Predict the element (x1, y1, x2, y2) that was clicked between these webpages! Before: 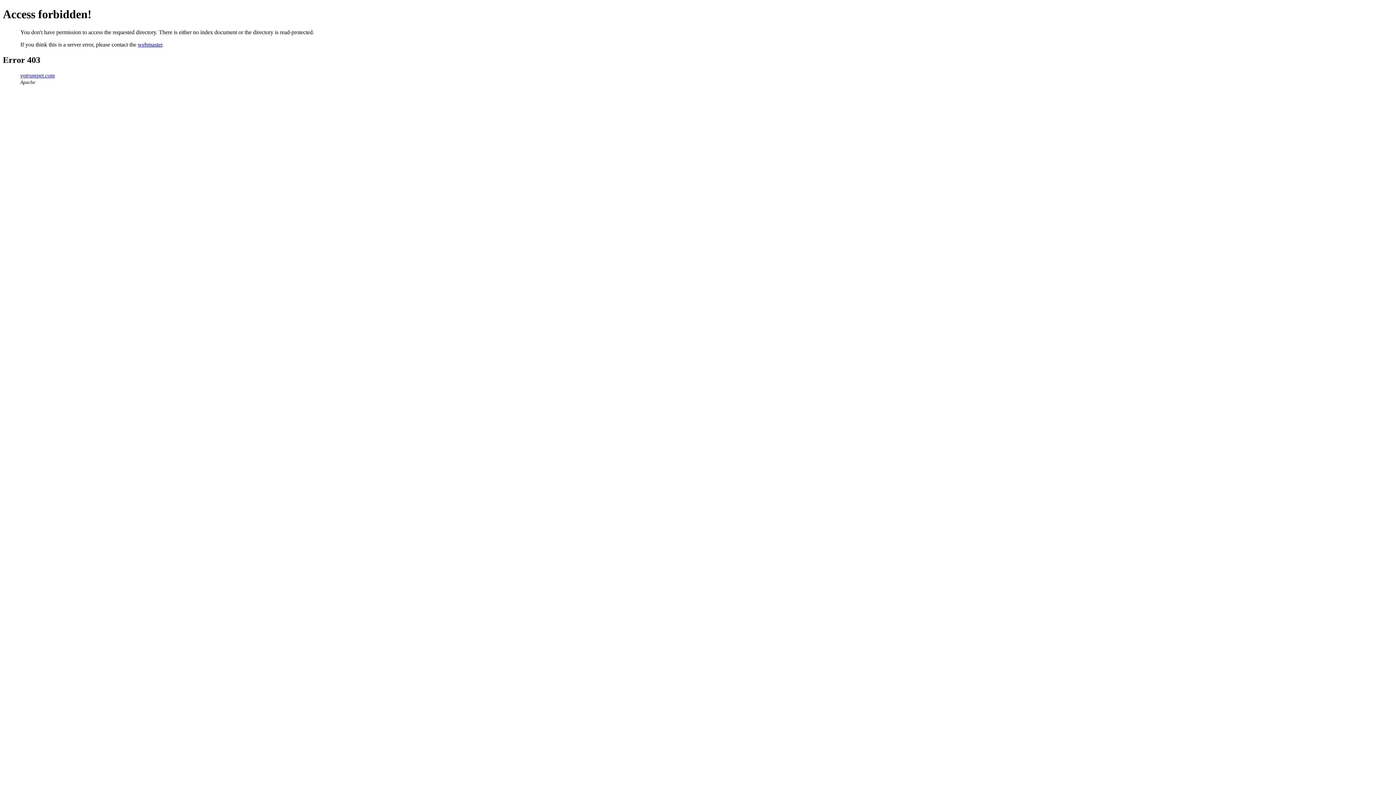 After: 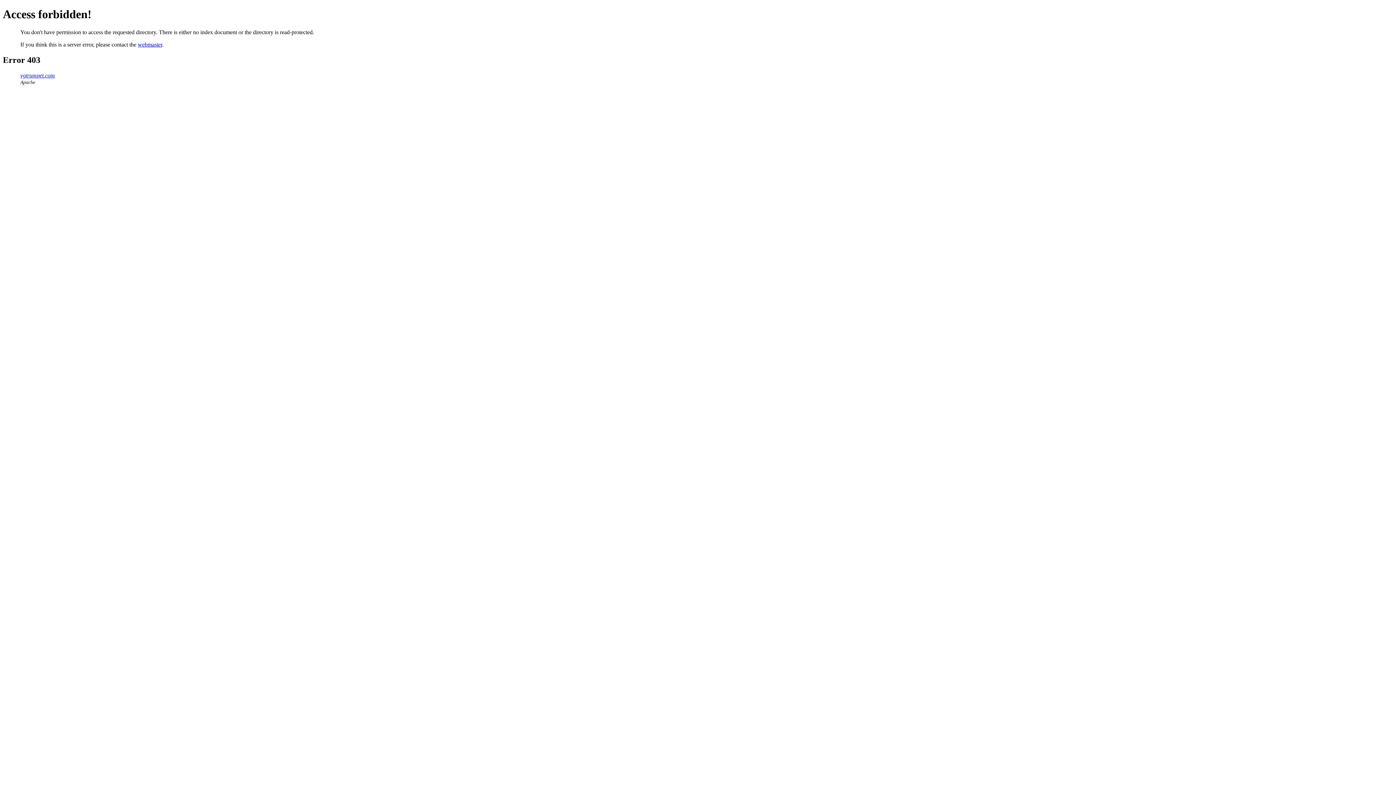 Action: label: webmaster bbox: (137, 41, 162, 47)